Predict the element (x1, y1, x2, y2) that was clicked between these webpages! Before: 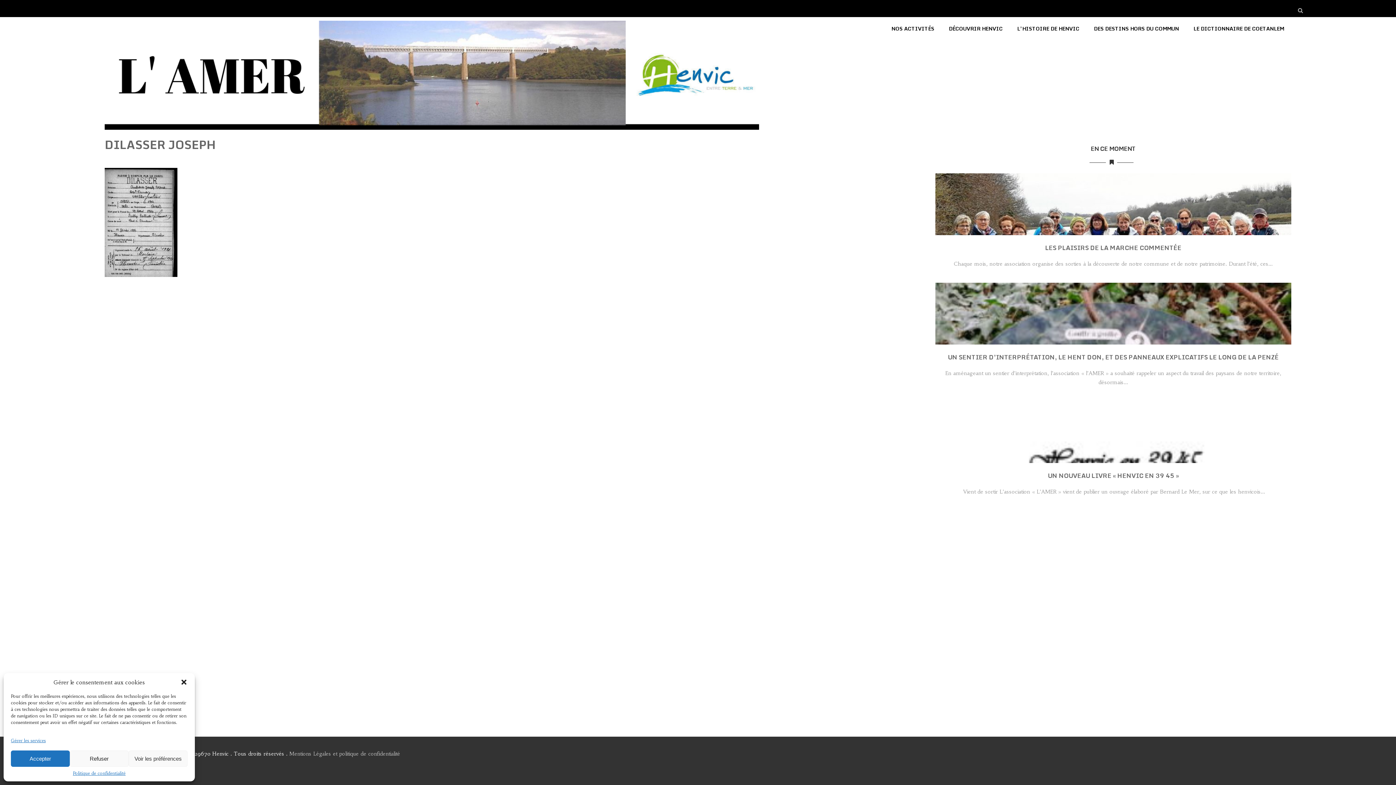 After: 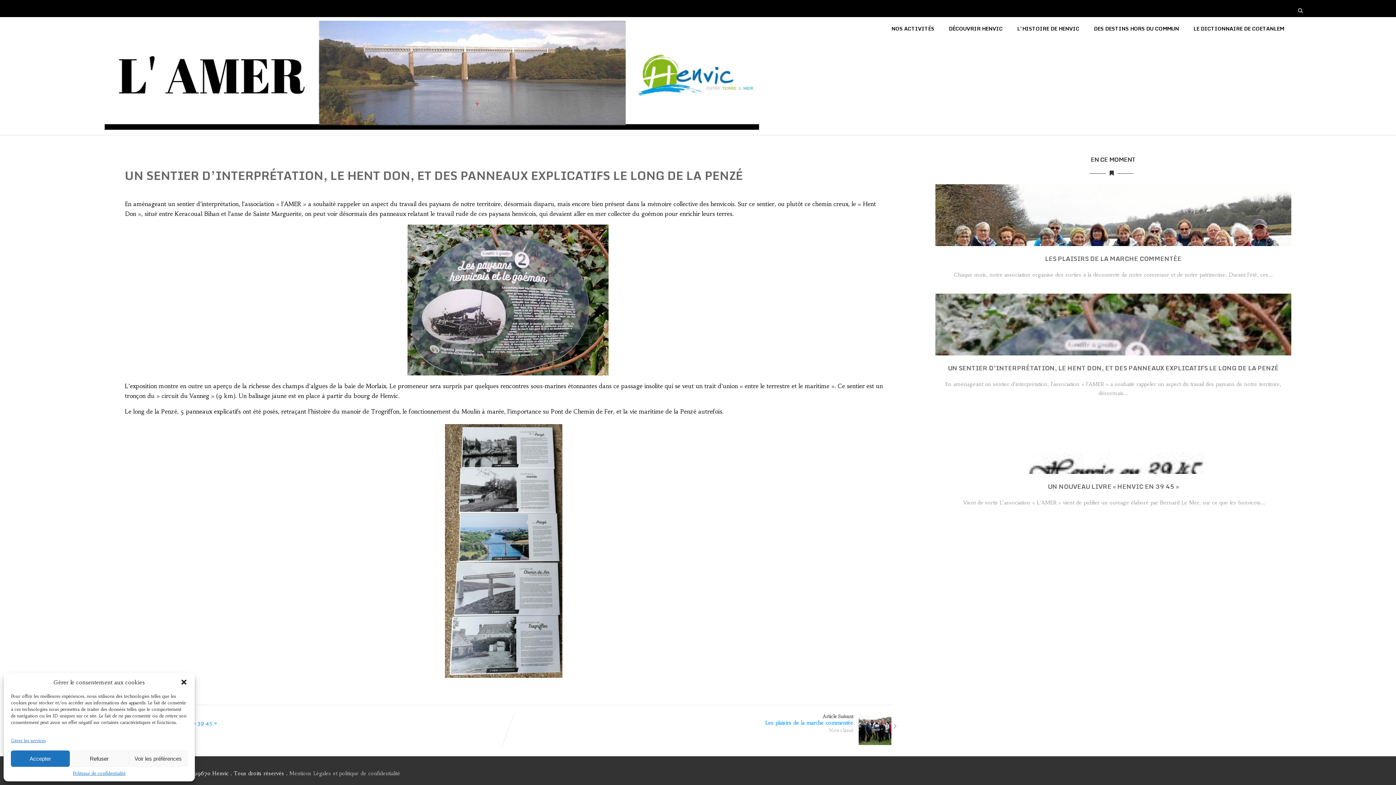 Action: label: UN SENTIER D’INTERPRÉTATION, LE HENT DON, ET DES PANNEAUX EXPLICATIFS LE LONG DE LA PENZÉ bbox: (948, 352, 1279, 362)